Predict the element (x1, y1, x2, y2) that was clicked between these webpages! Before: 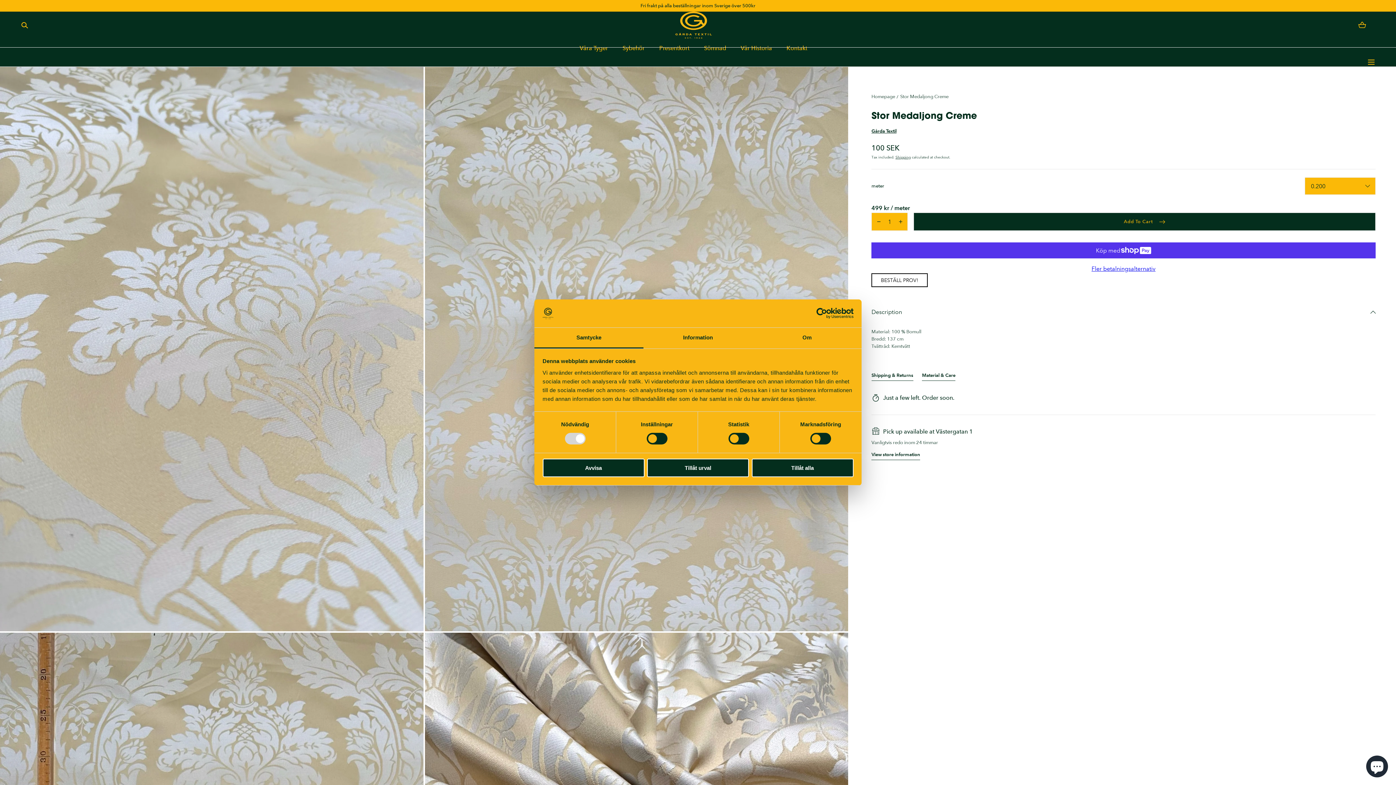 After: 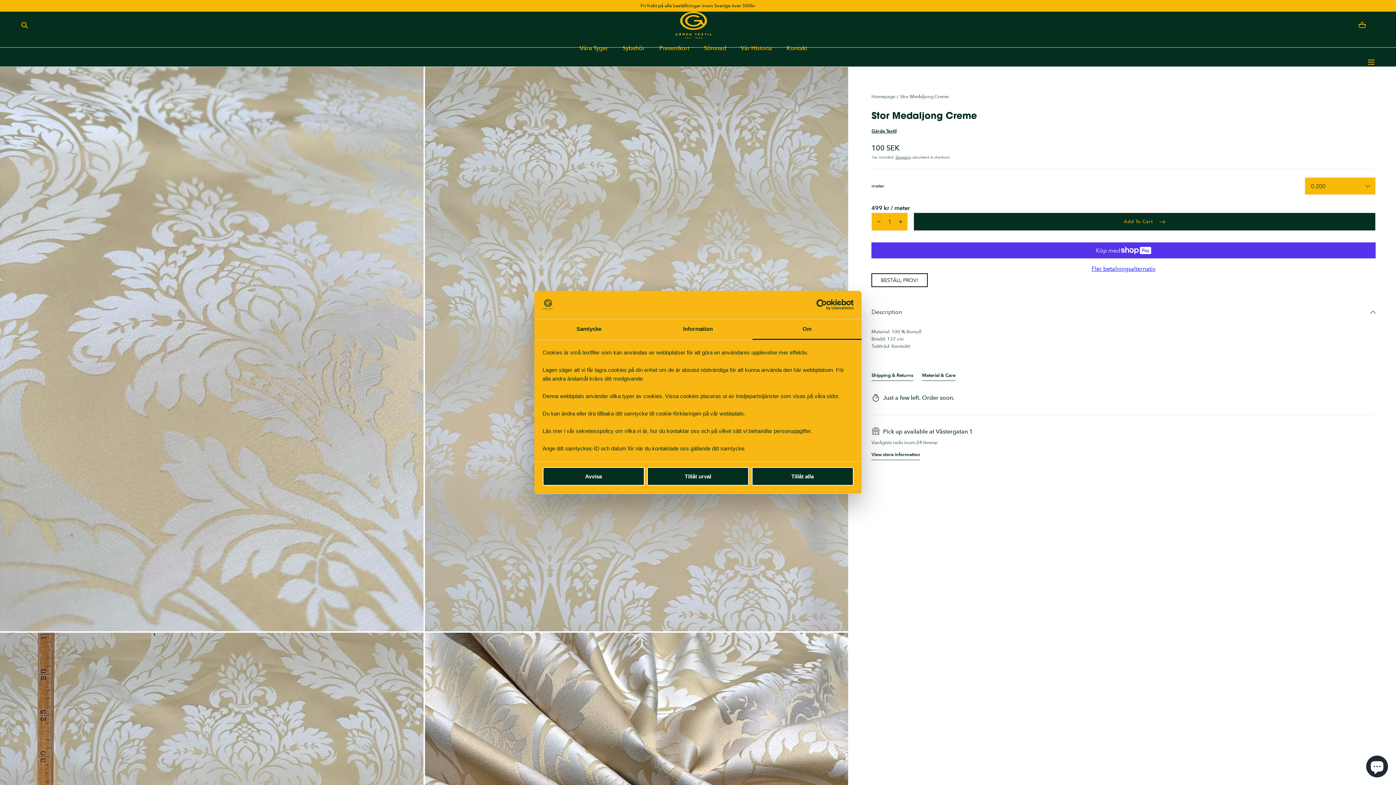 Action: bbox: (752, 327, 861, 348) label: Om